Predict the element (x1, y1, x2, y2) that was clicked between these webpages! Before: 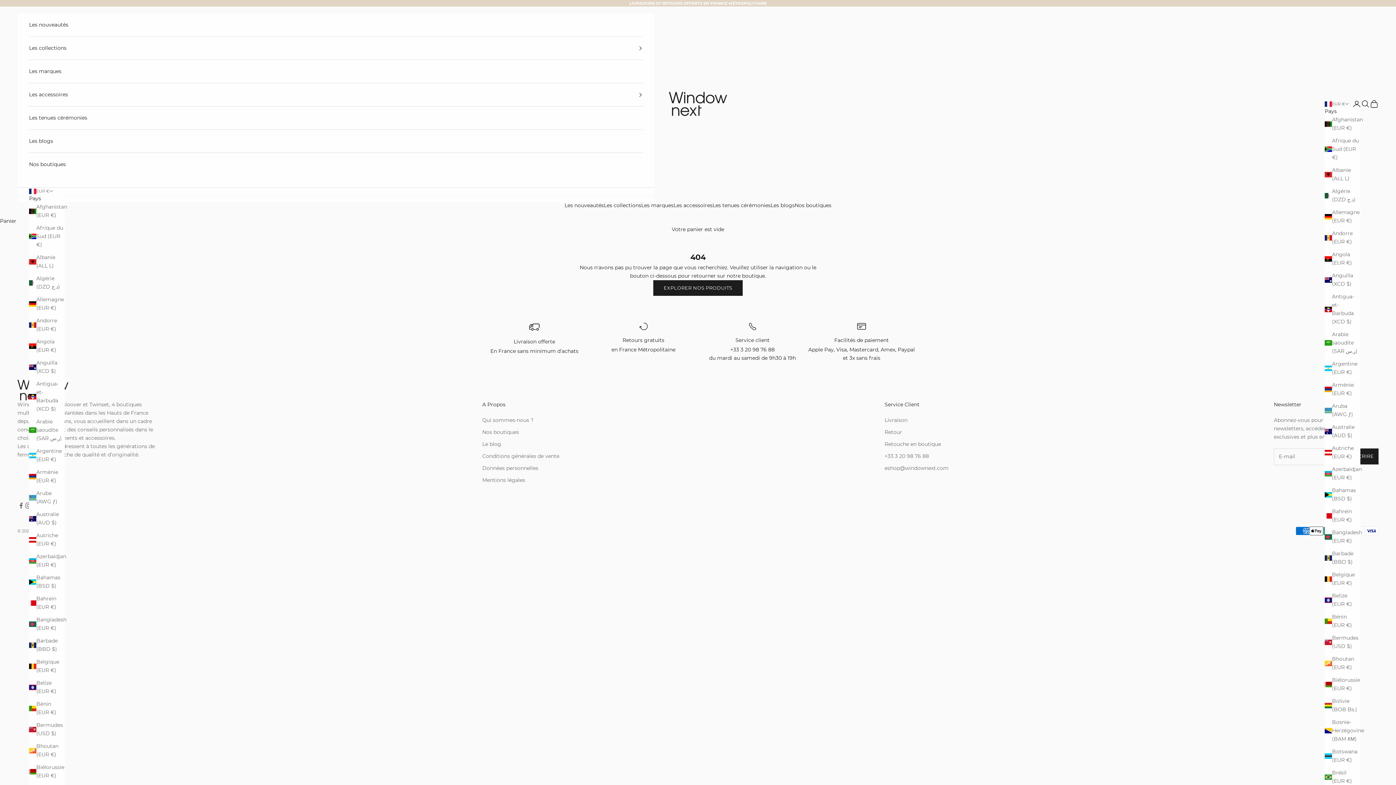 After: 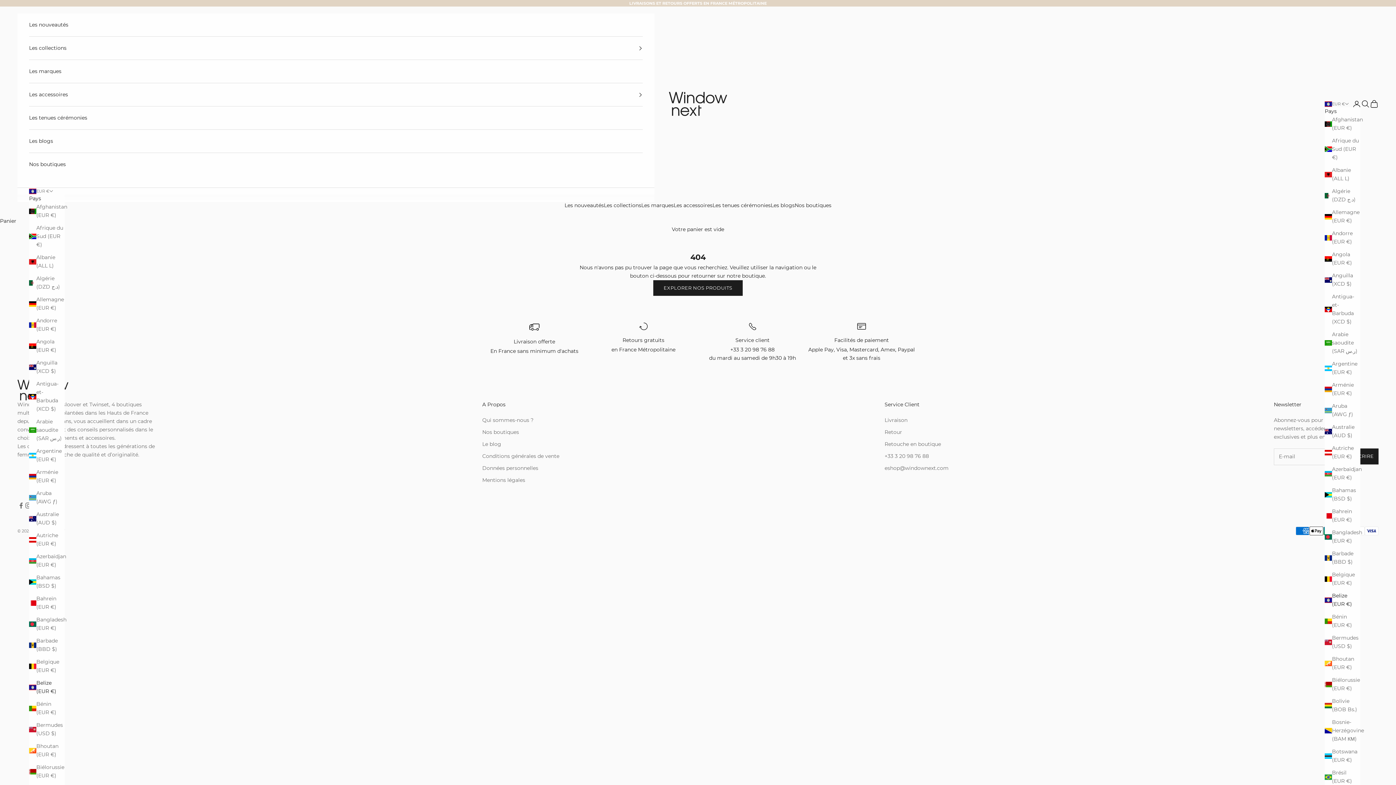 Action: bbox: (1325, 592, 1360, 608) label: Belize (EUR €)